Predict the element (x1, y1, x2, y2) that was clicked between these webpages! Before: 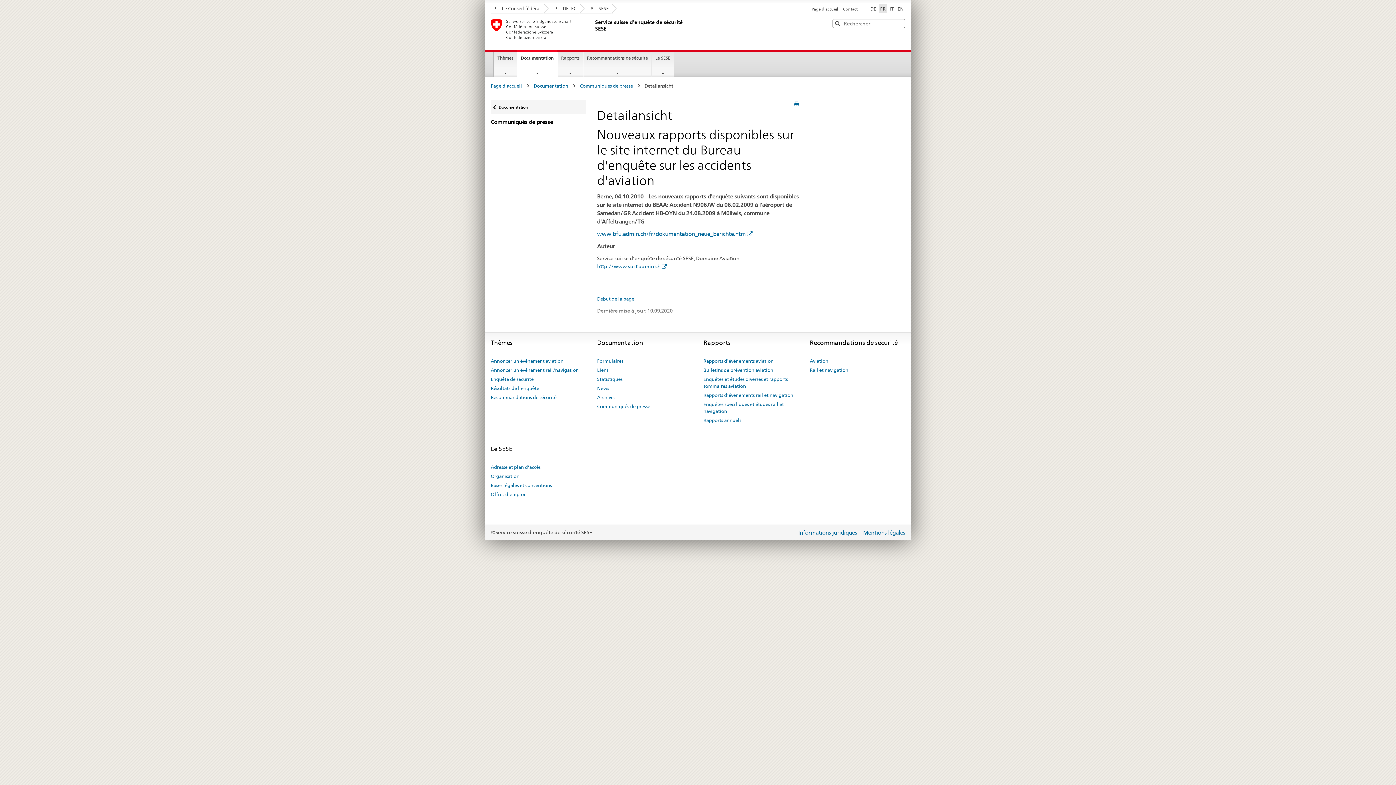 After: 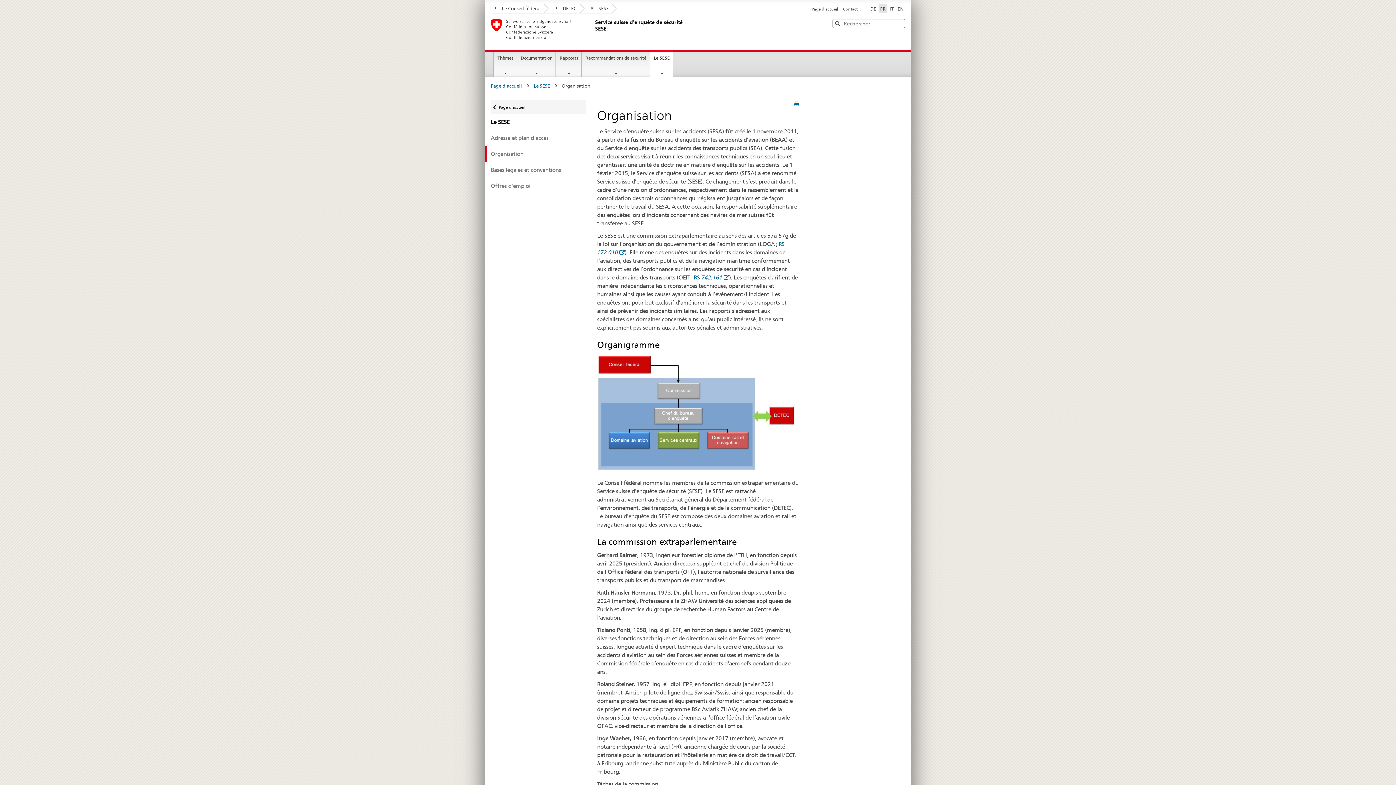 Action: label: Organisation bbox: (490, 471, 519, 480)